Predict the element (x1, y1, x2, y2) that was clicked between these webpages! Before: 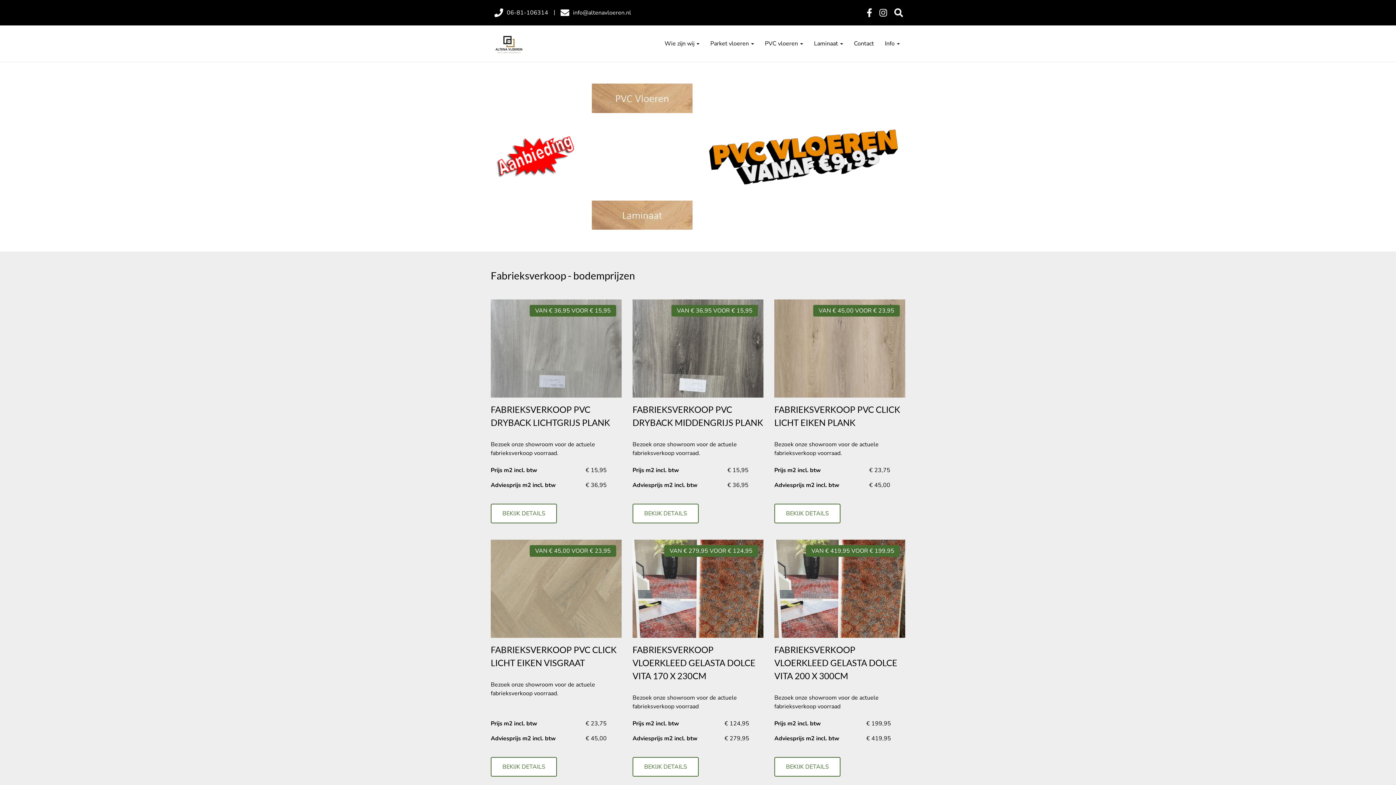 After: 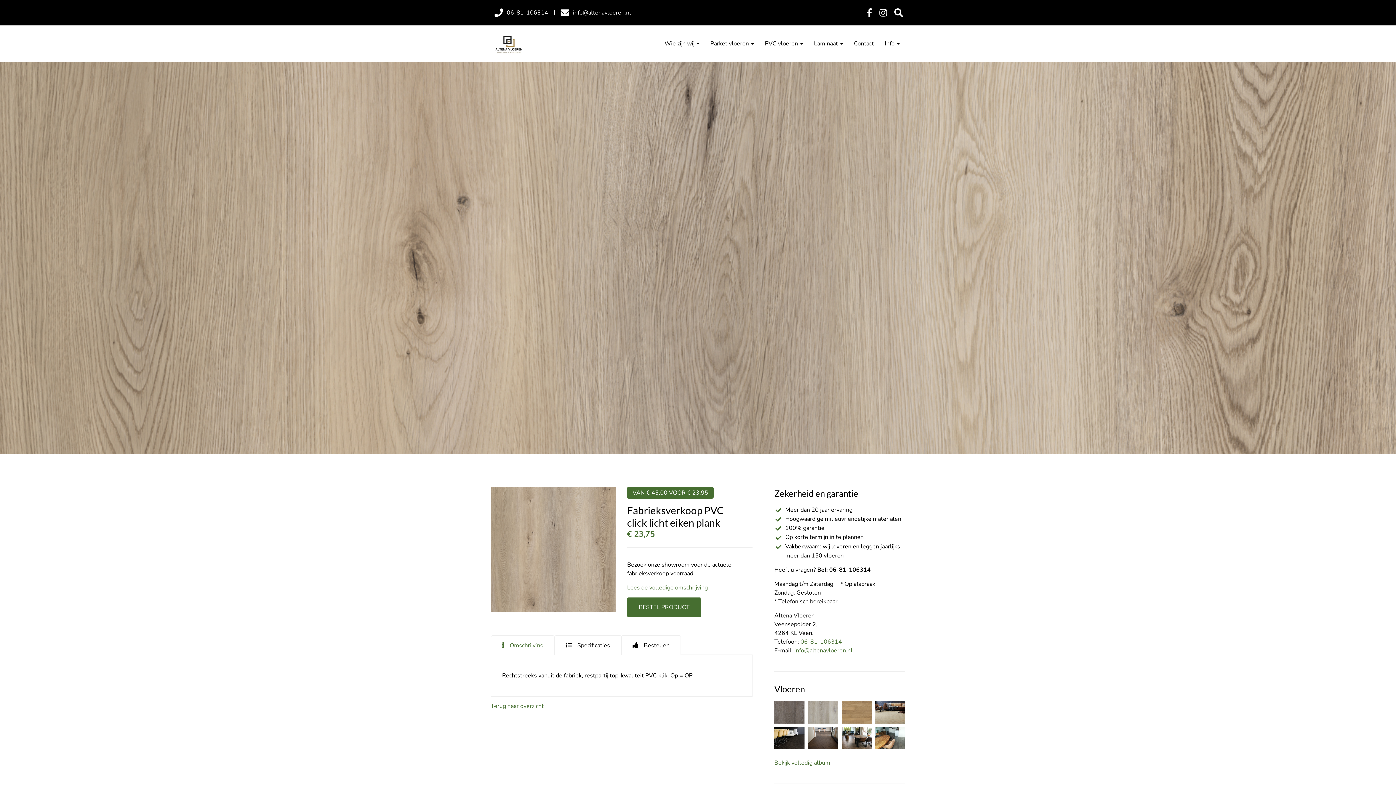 Action: bbox: (774, 504, 840, 523) label: BEKIJK DETAILS